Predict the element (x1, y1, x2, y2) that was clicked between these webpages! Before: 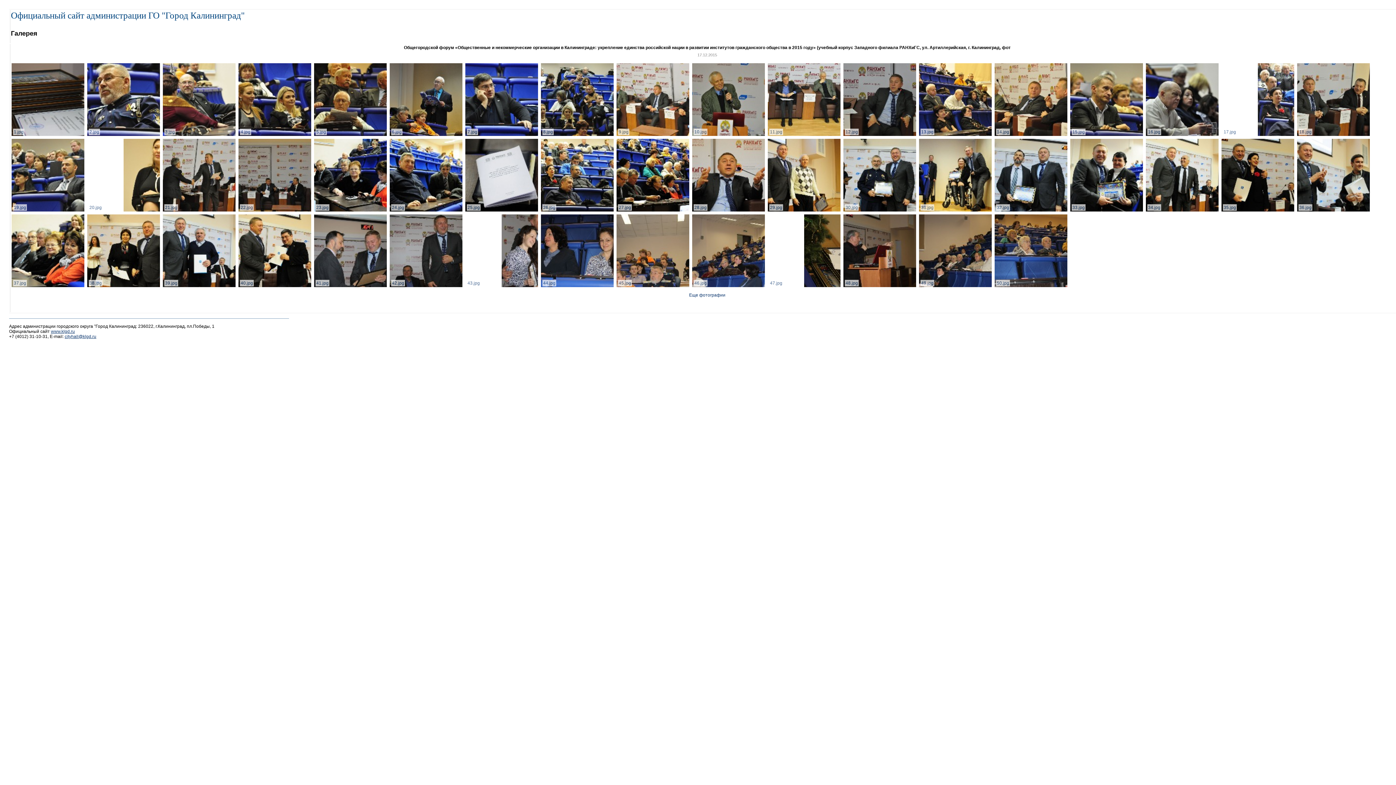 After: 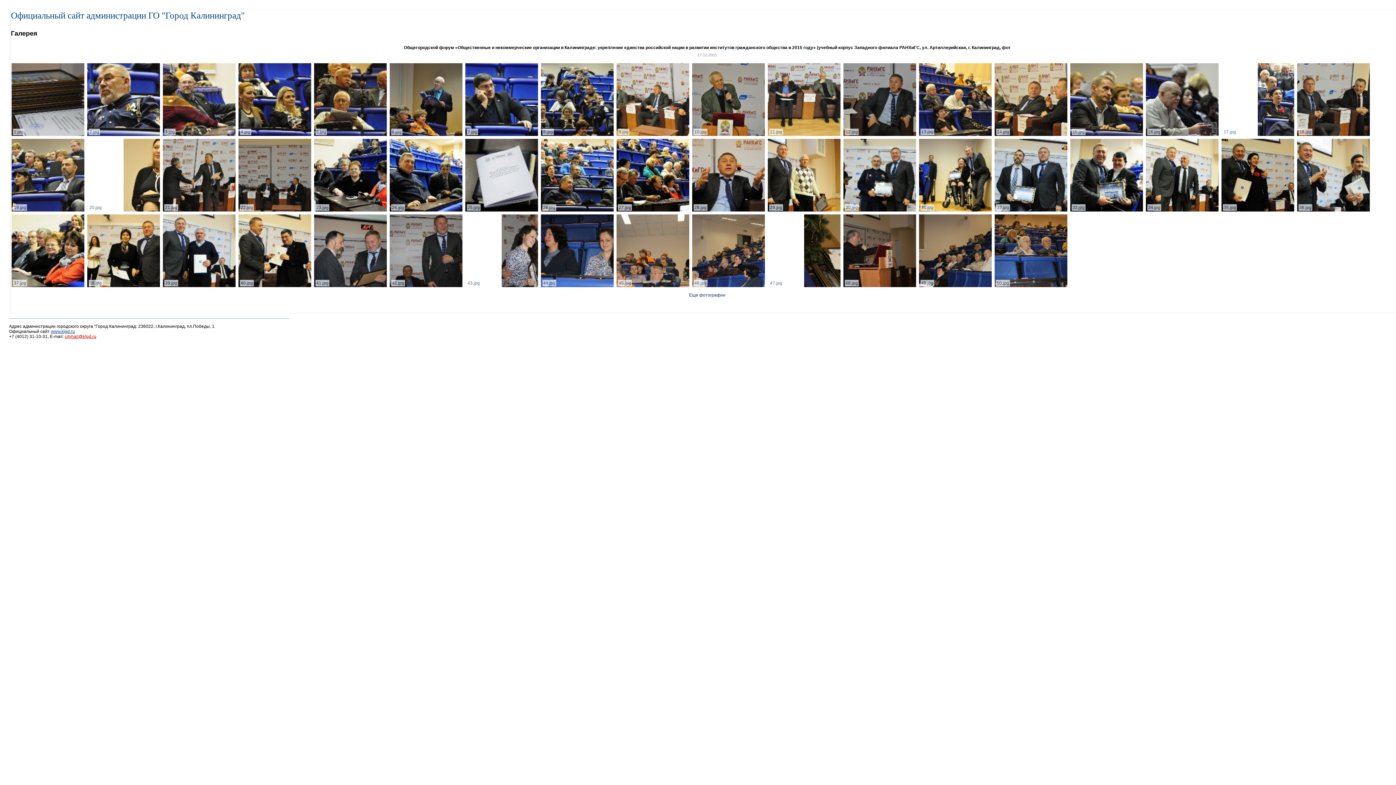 Action: bbox: (64, 334, 96, 339) label: cityhall@klgd.ru